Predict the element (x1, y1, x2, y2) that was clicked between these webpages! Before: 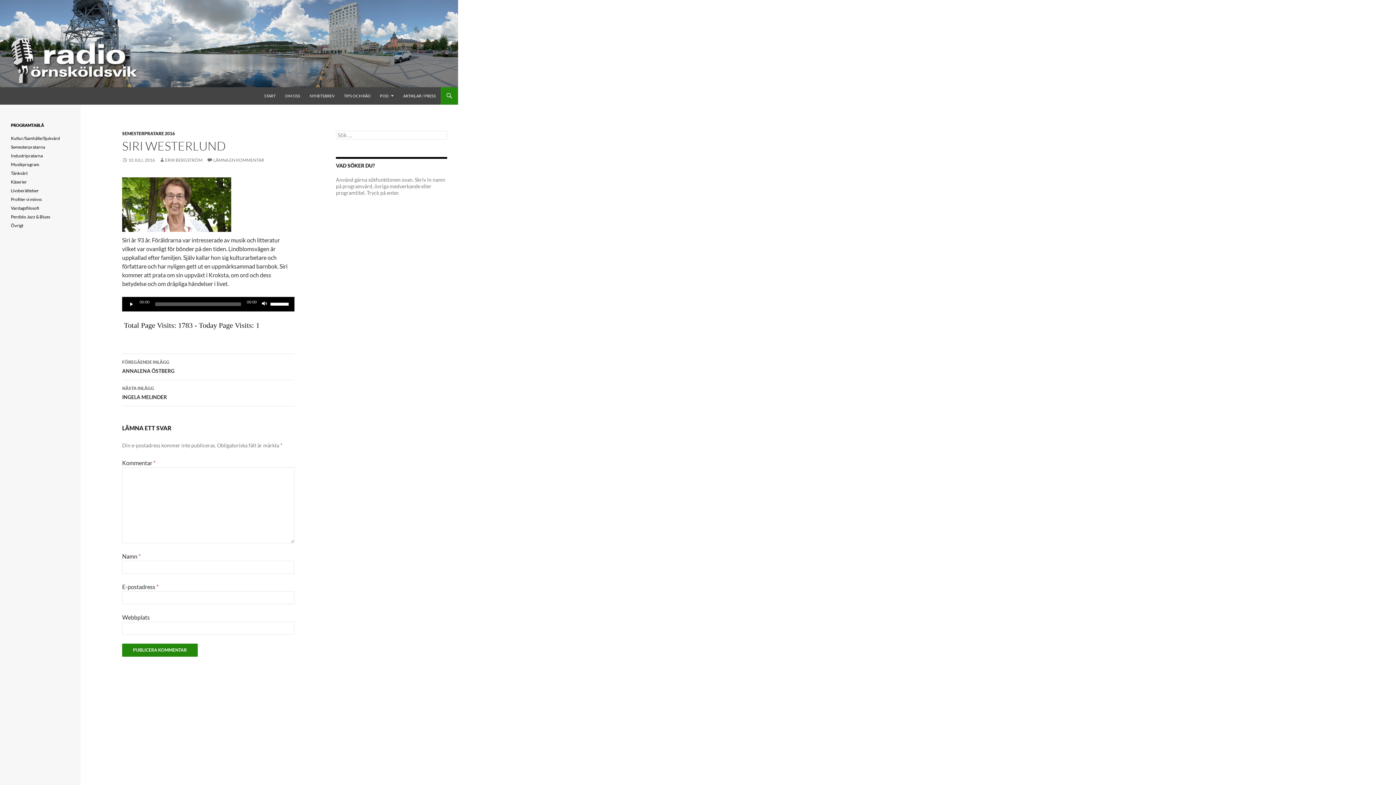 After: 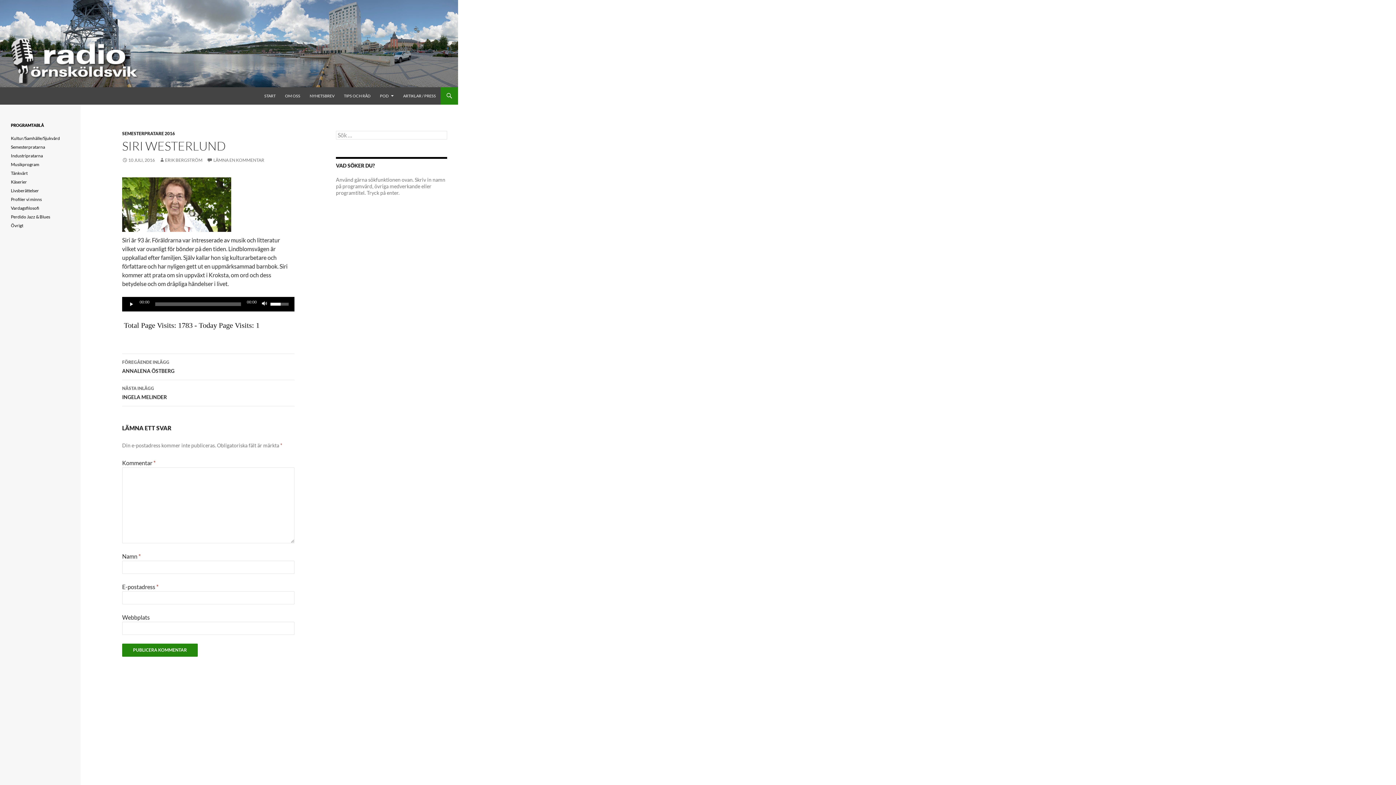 Action: label: Volymkontroll bbox: (270, 297, 290, 310)